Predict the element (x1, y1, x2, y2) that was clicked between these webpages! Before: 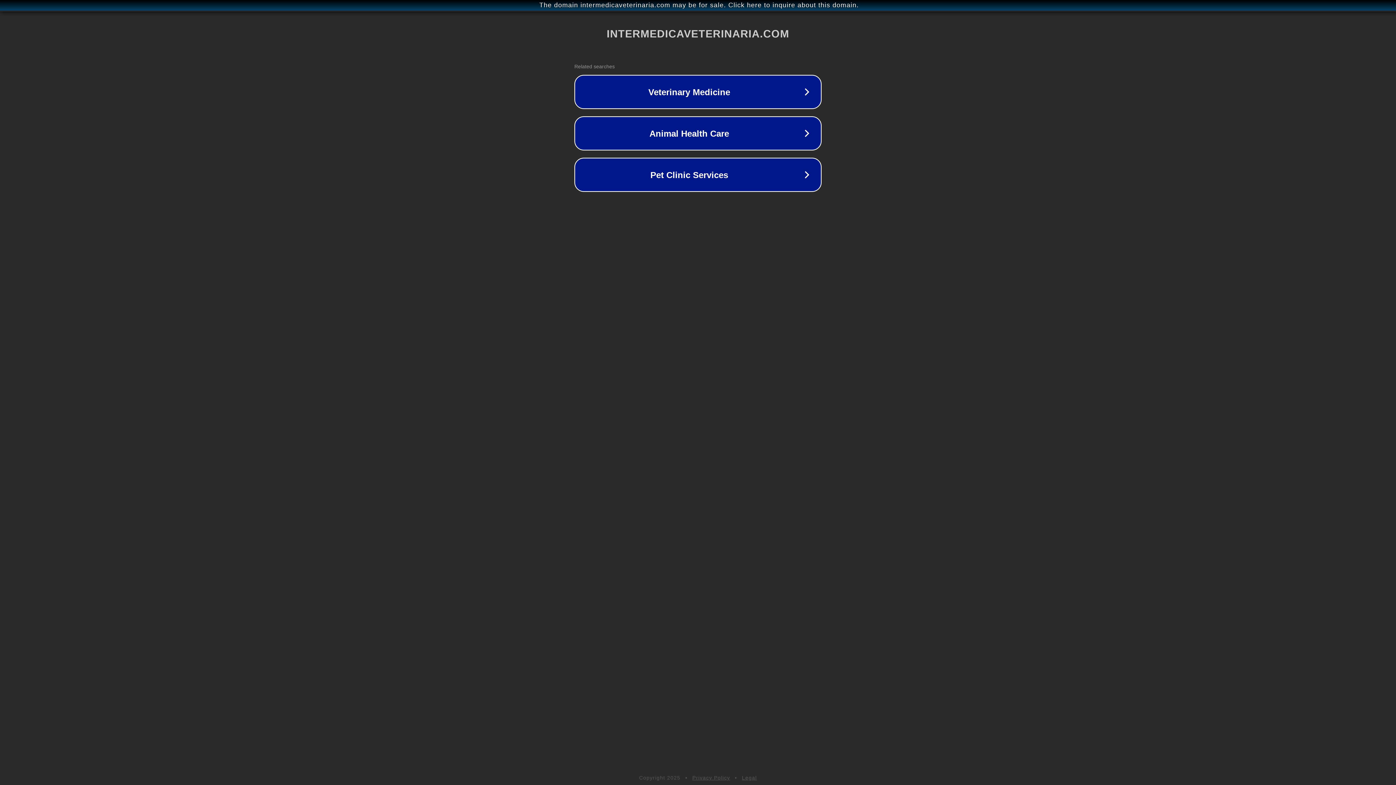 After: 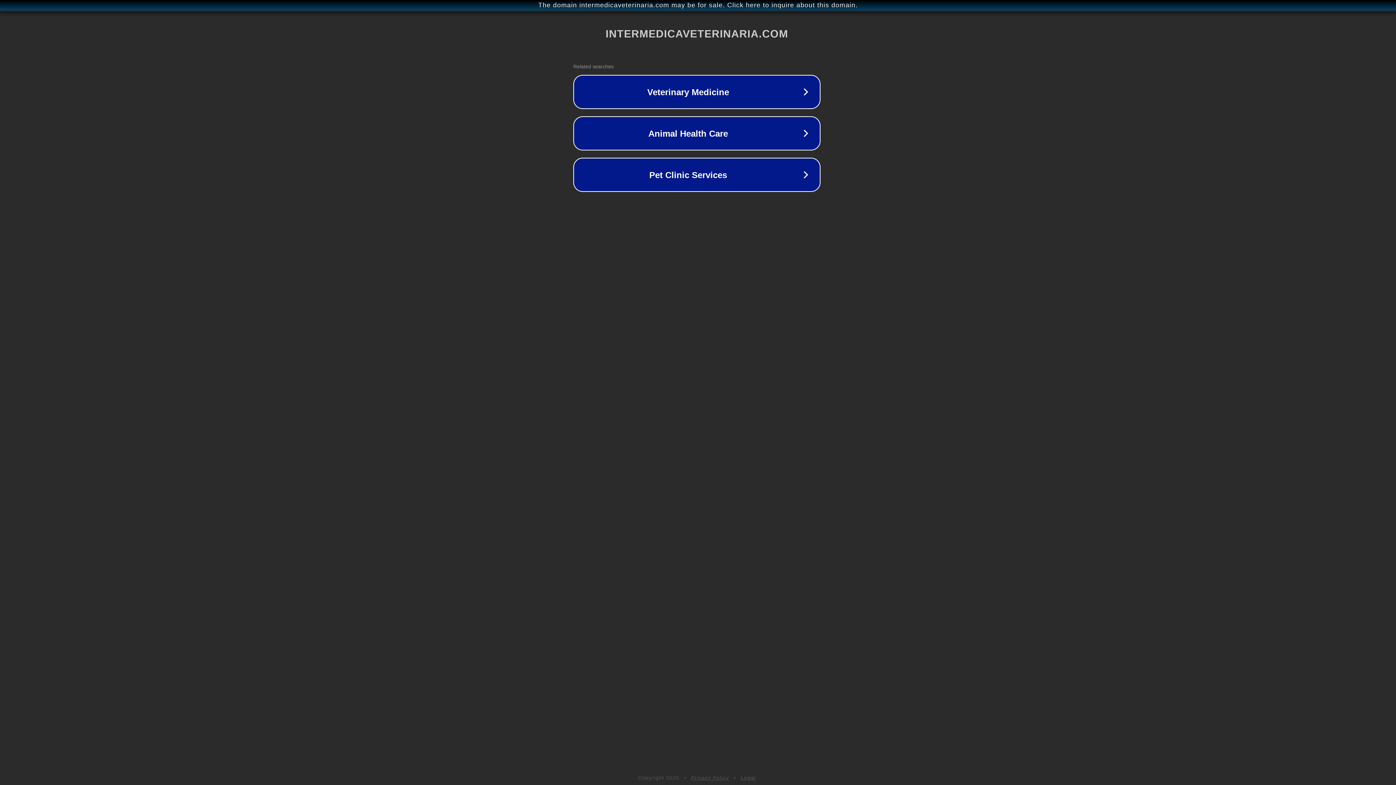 Action: bbox: (1, 1, 1397, 9) label: The domain intermedicaveterinaria.com may be for sale. Click here to inquire about this domain.